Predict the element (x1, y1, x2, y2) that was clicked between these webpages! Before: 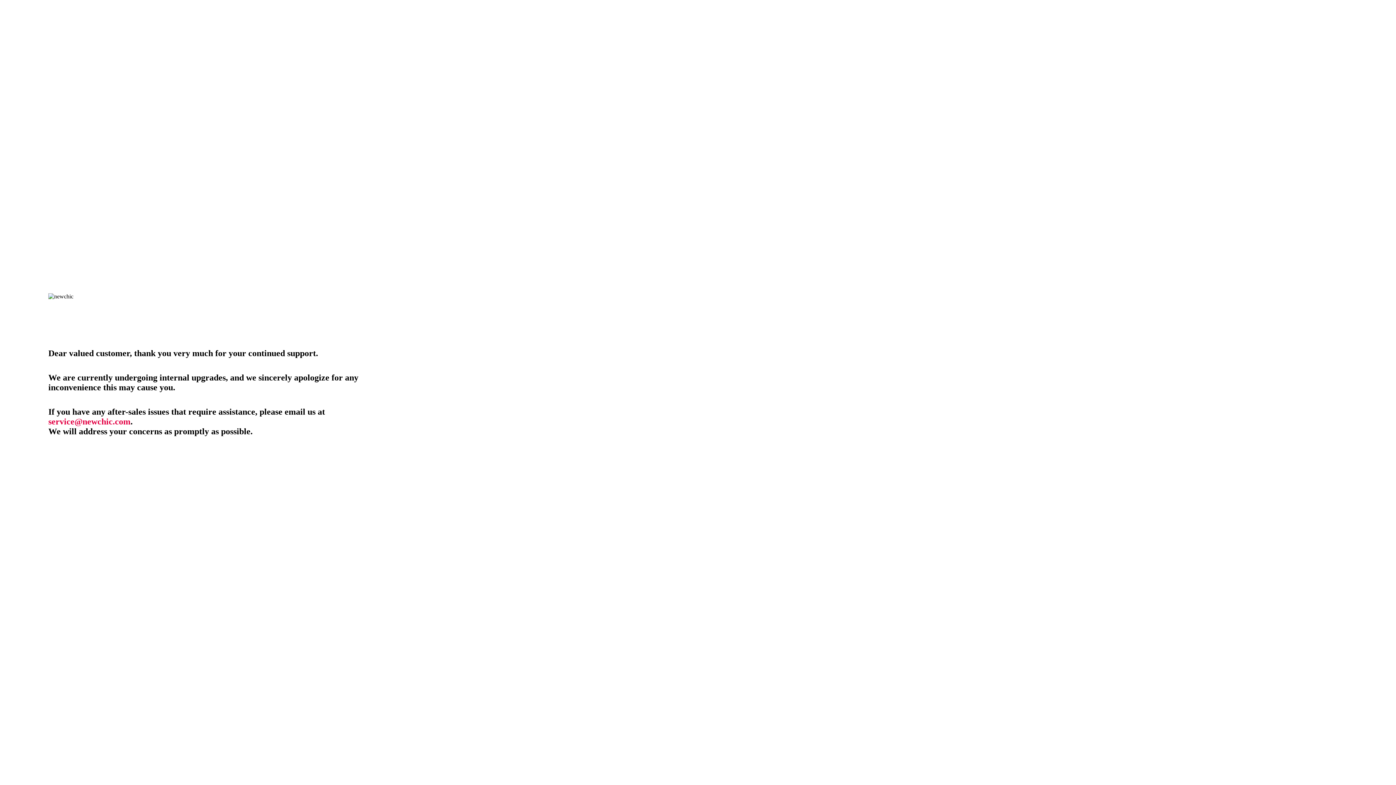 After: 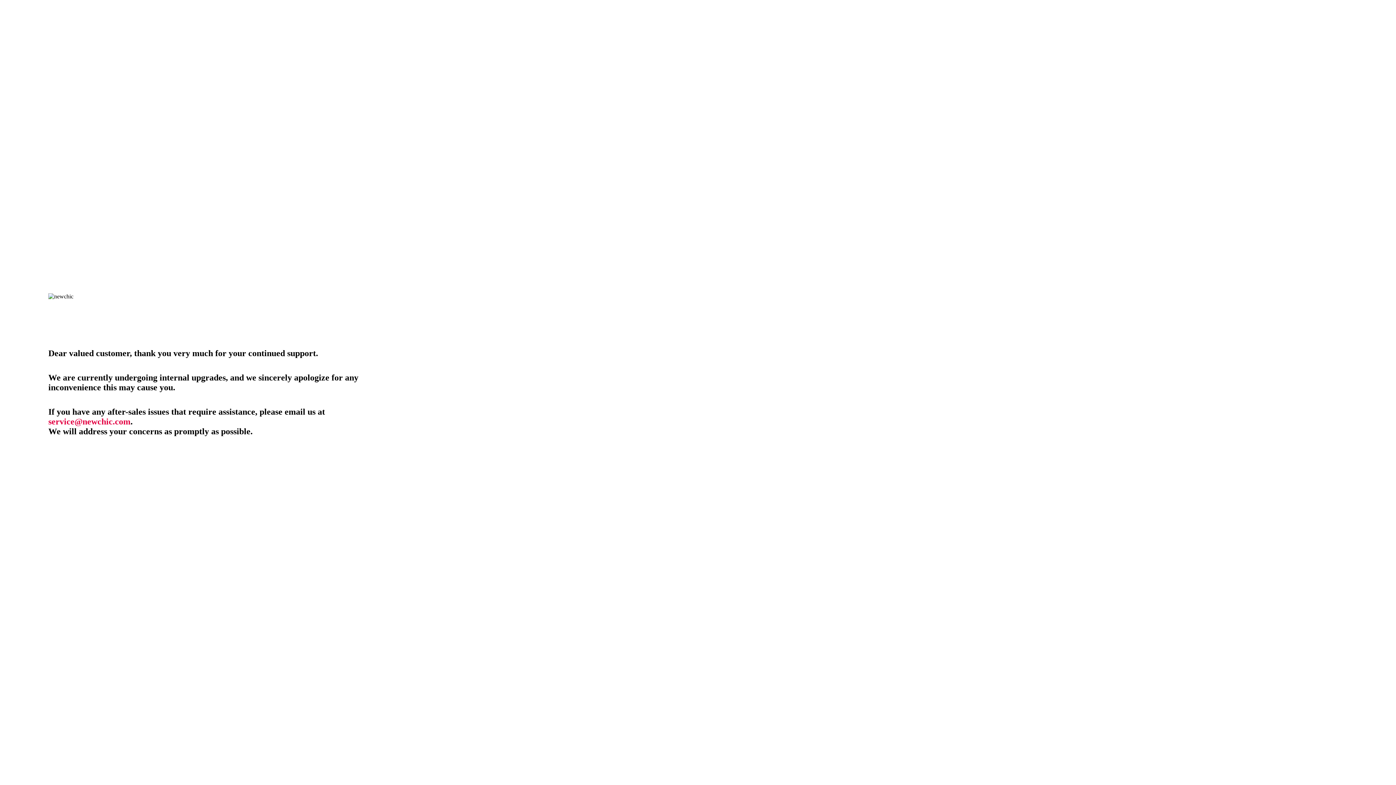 Action: label: service@newchic.com bbox: (48, 417, 130, 426)